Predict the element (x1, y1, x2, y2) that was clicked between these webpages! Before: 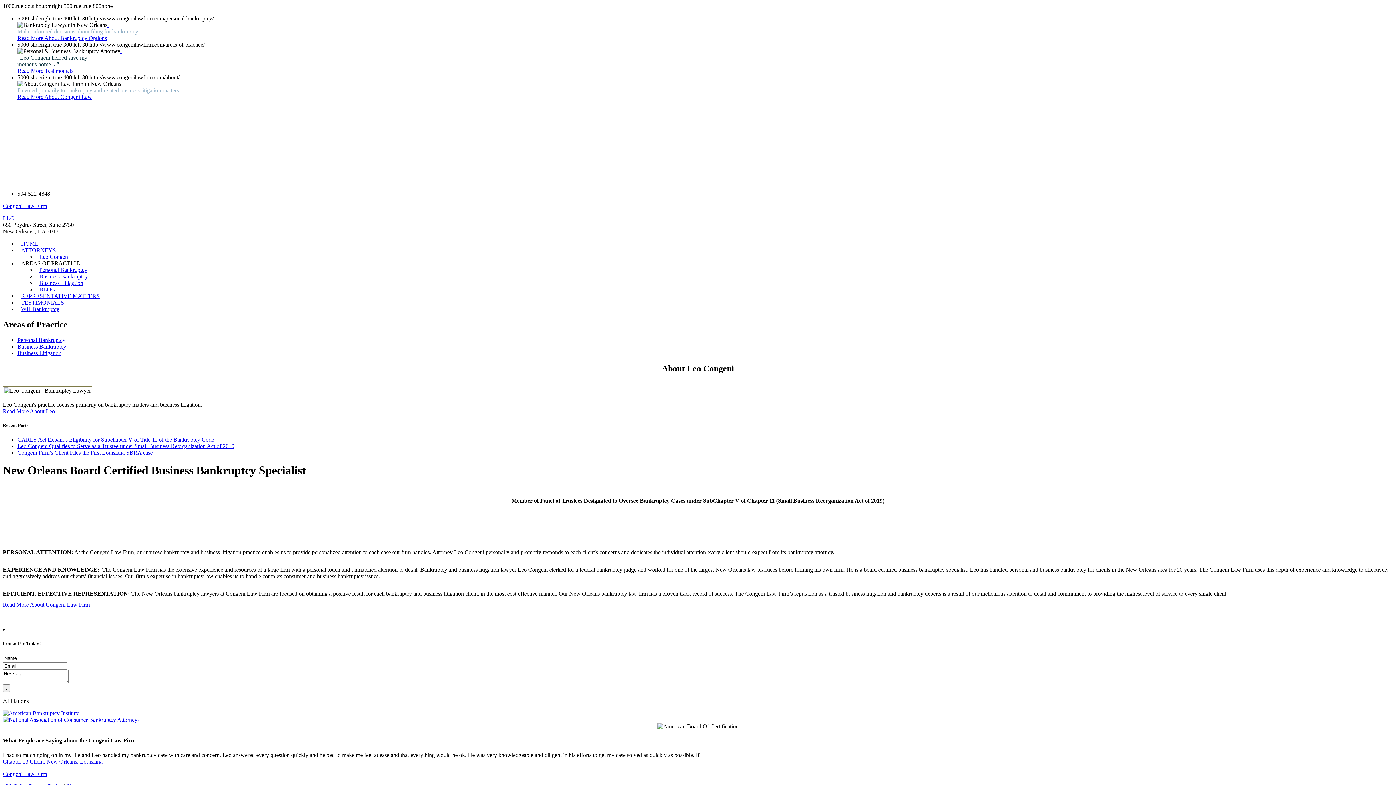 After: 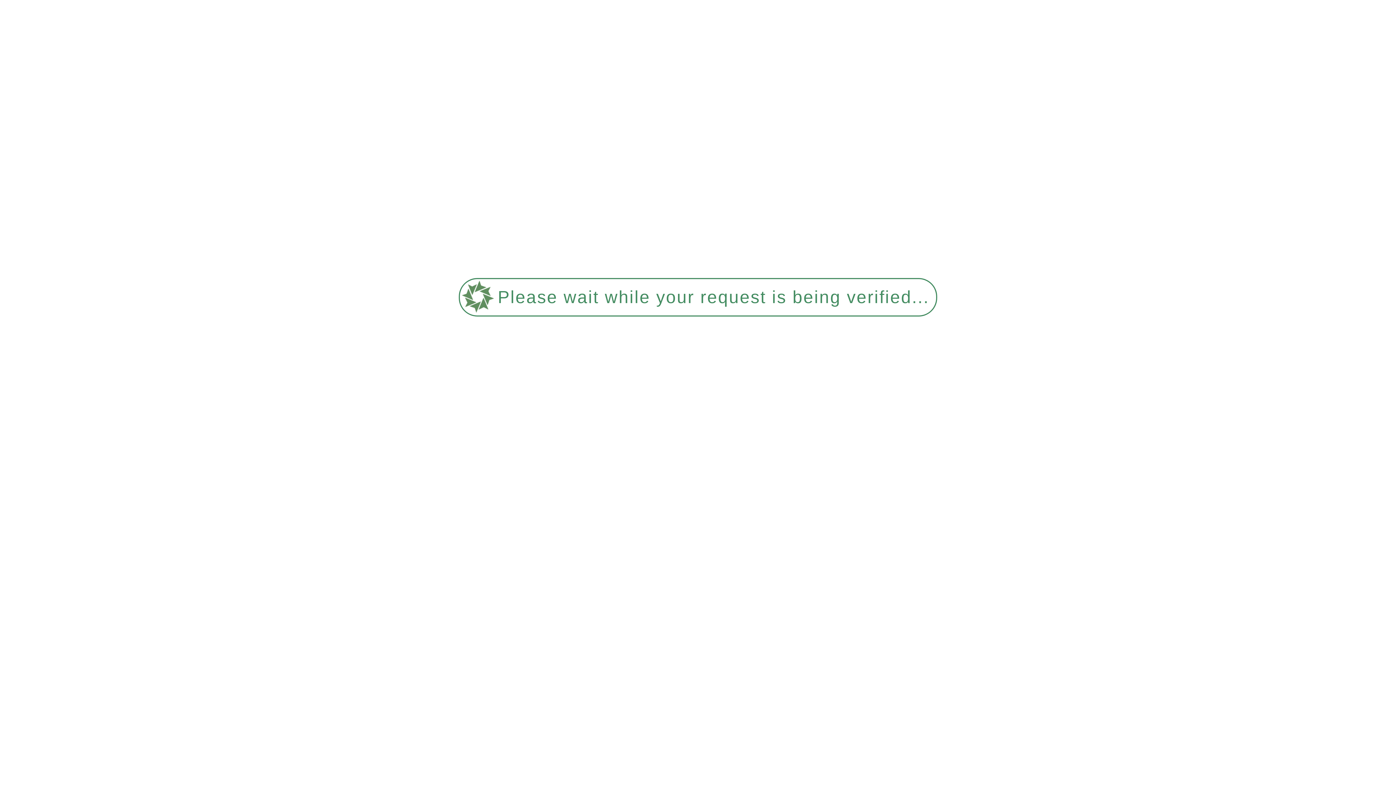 Action: bbox: (21, 247, 56, 253) label: ATTORNEYS